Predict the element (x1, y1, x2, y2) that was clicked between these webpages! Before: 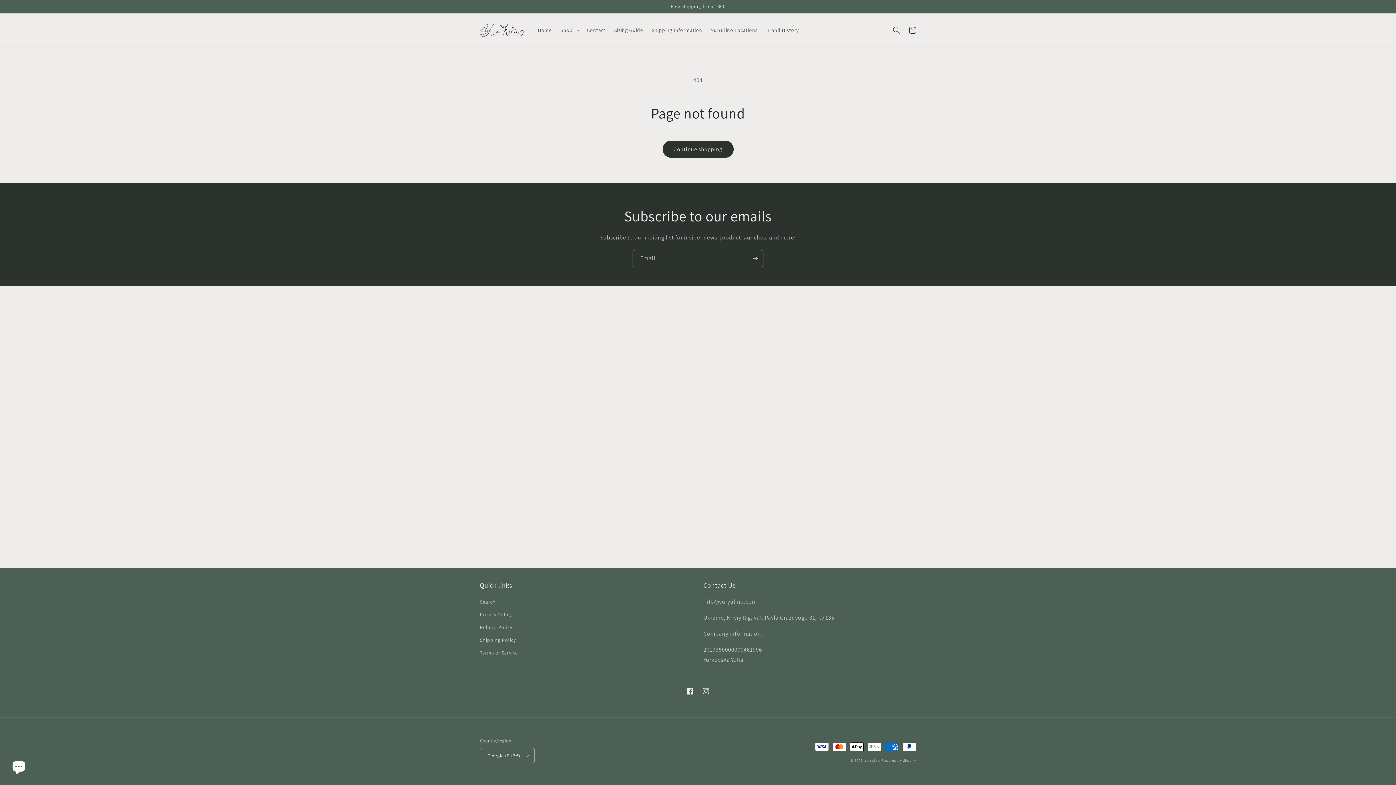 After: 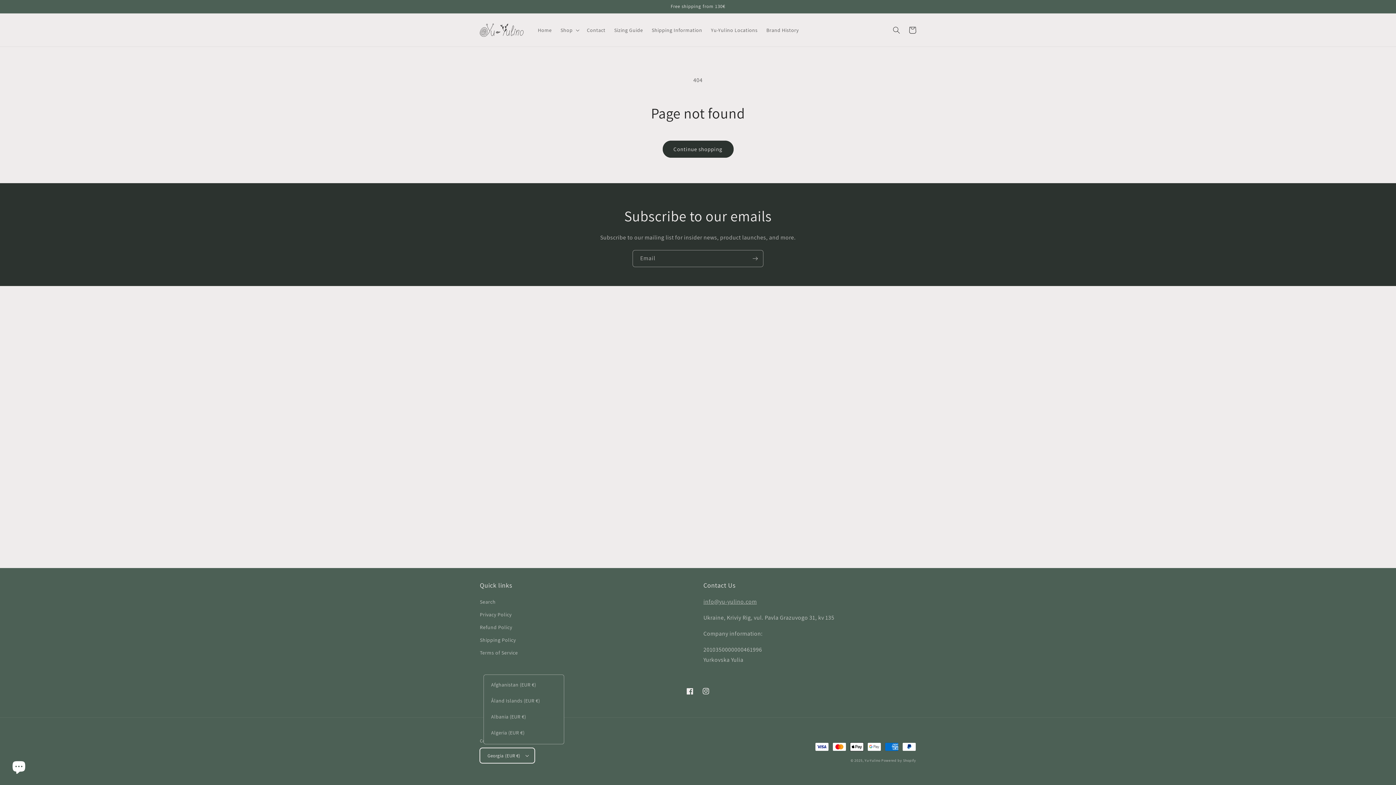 Action: bbox: (480, 748, 534, 763) label: Georgia (EUR €)